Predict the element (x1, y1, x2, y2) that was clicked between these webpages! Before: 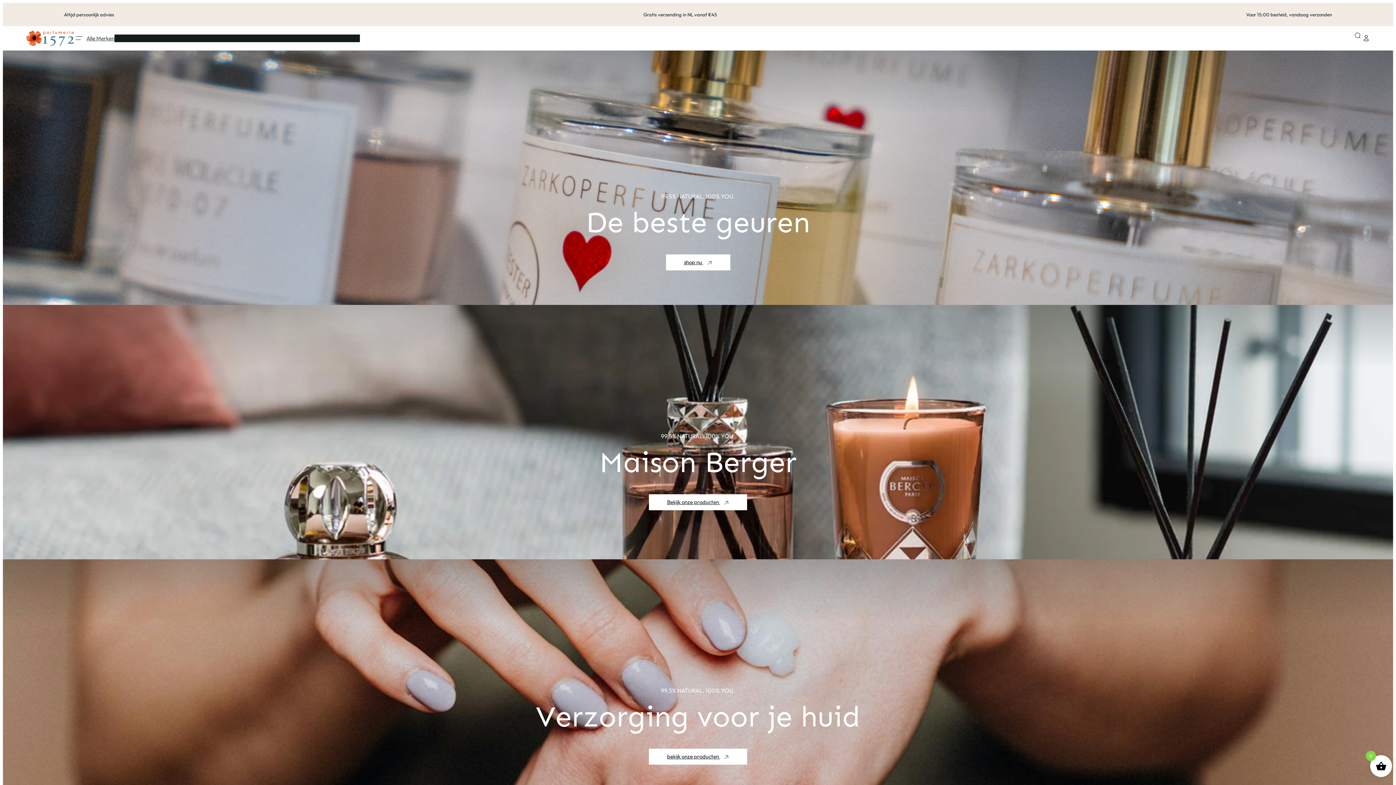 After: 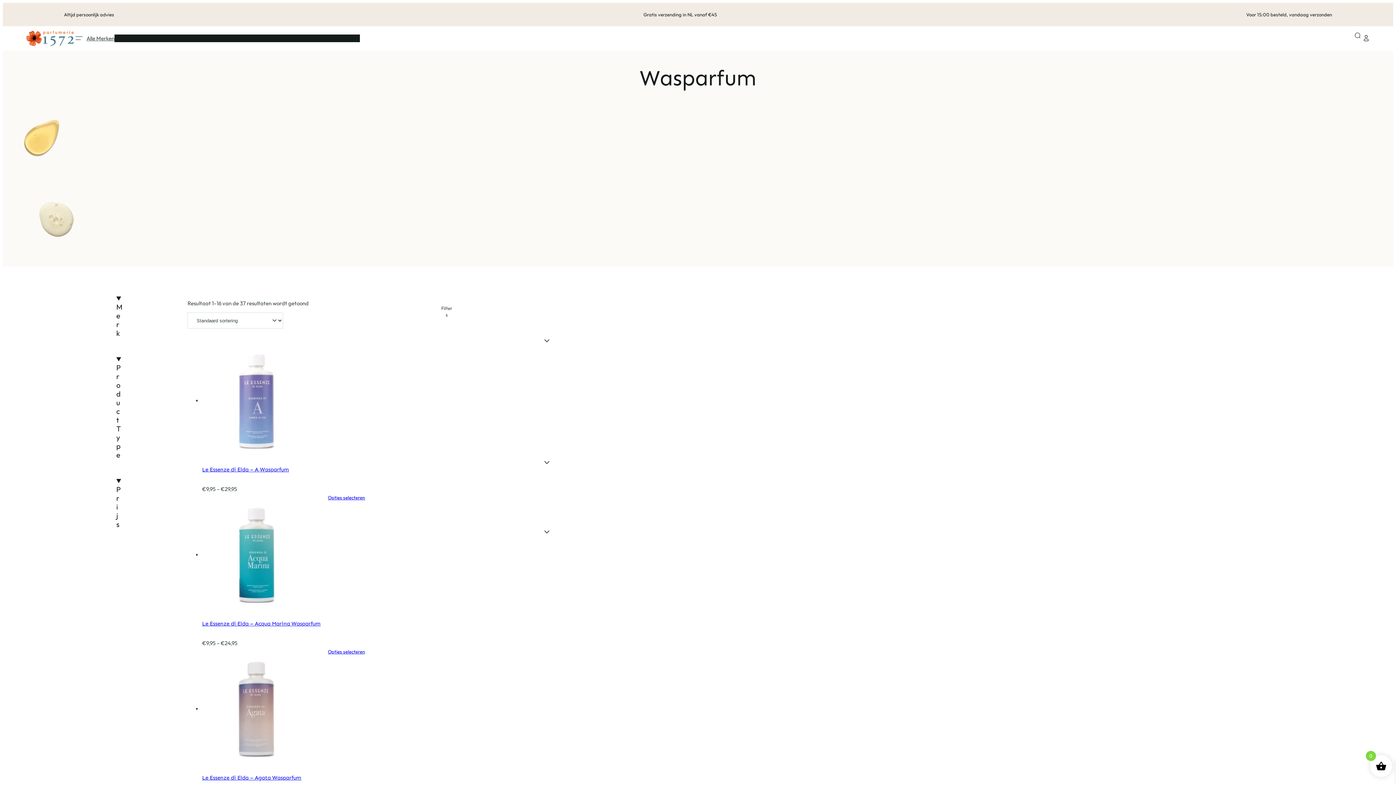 Action: label: WASPARFUM bbox: (295, 34, 328, 42)